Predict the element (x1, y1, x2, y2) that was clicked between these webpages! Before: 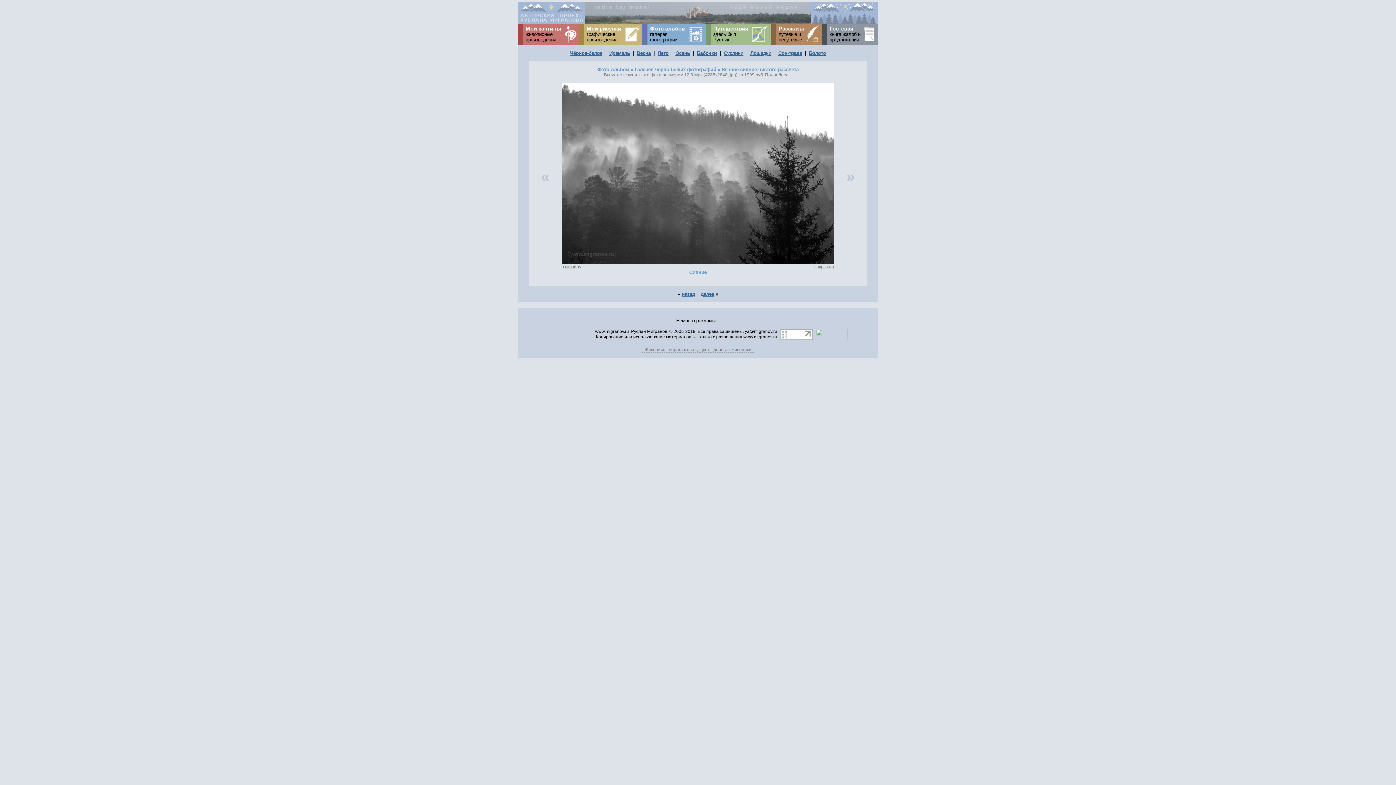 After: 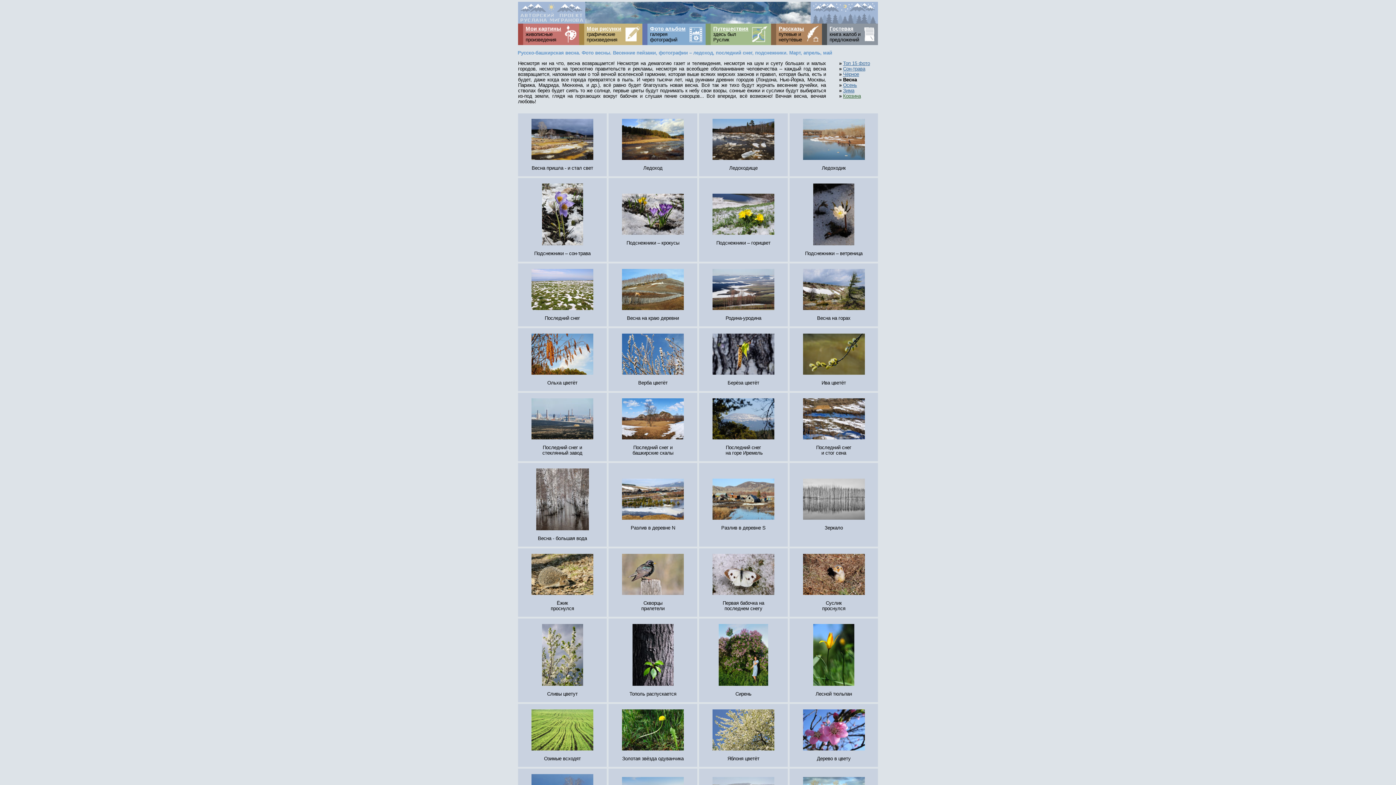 Action: label: Весна bbox: (637, 50, 650, 56)